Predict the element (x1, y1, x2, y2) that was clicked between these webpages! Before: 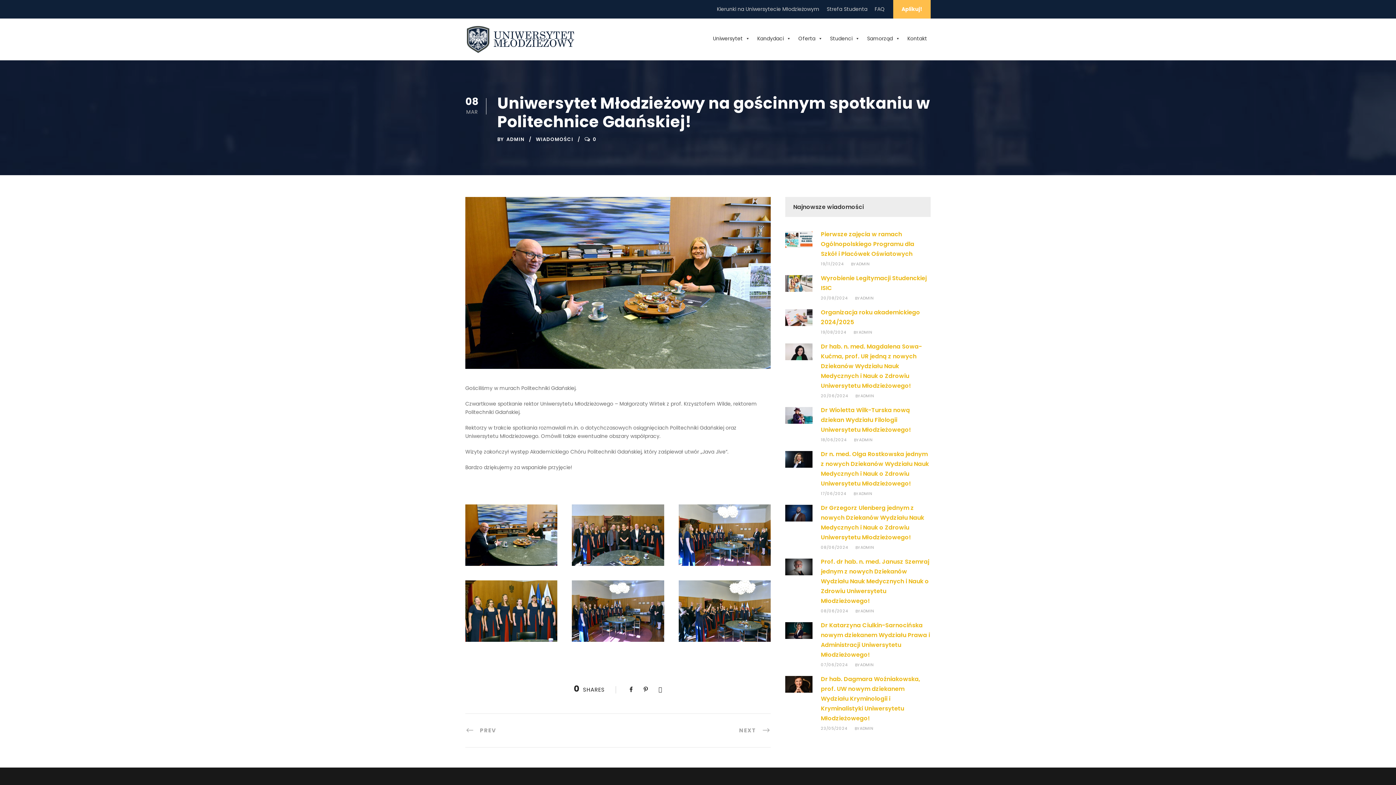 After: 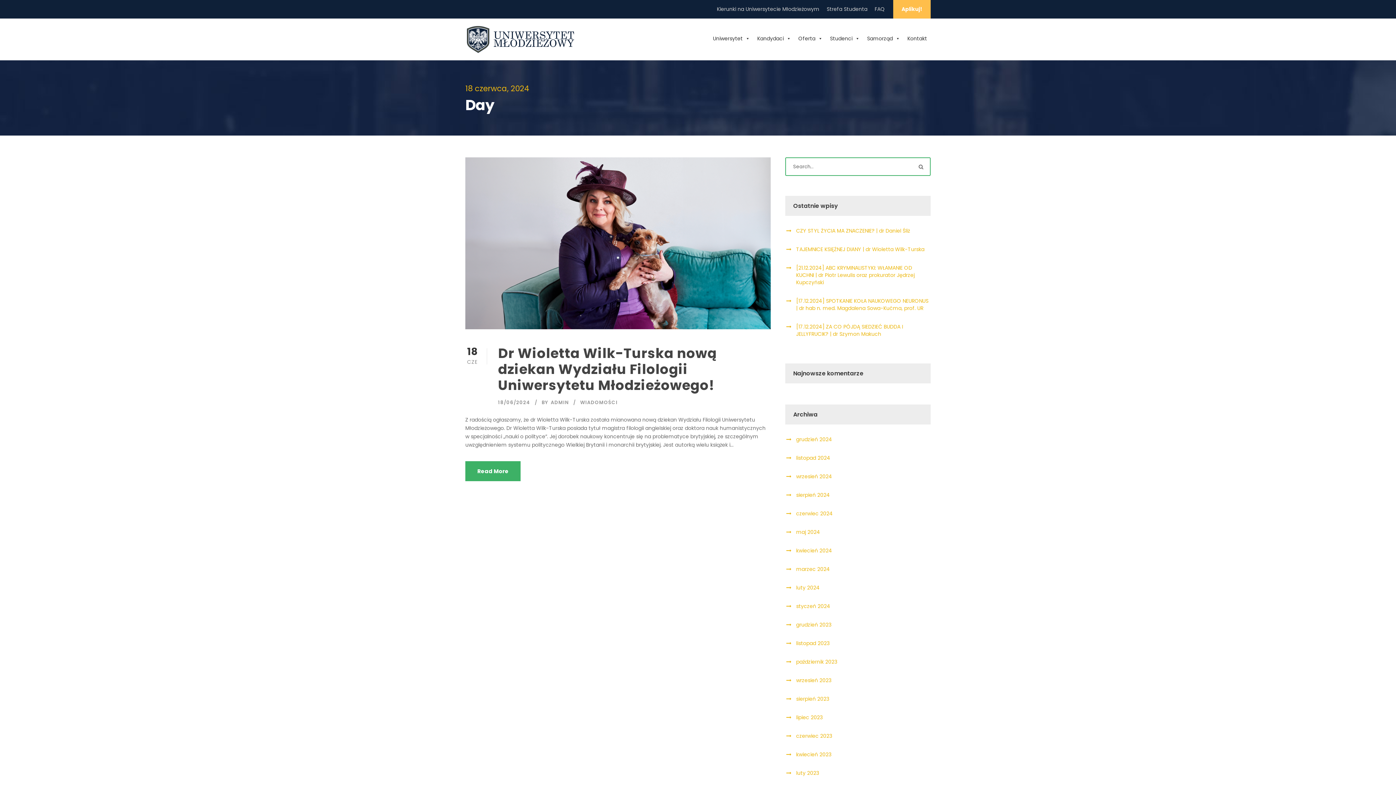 Action: label: 18/06/2024 bbox: (821, 437, 846, 443)